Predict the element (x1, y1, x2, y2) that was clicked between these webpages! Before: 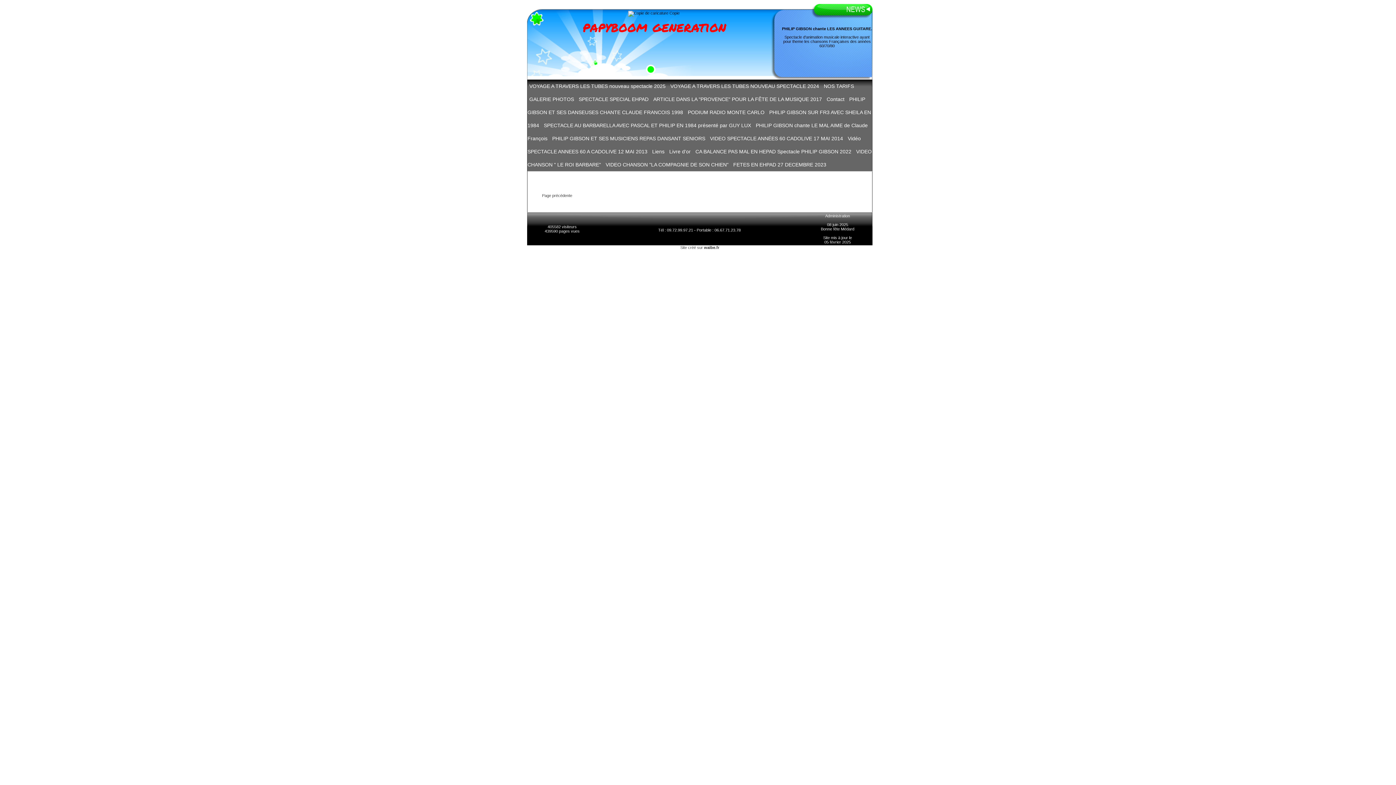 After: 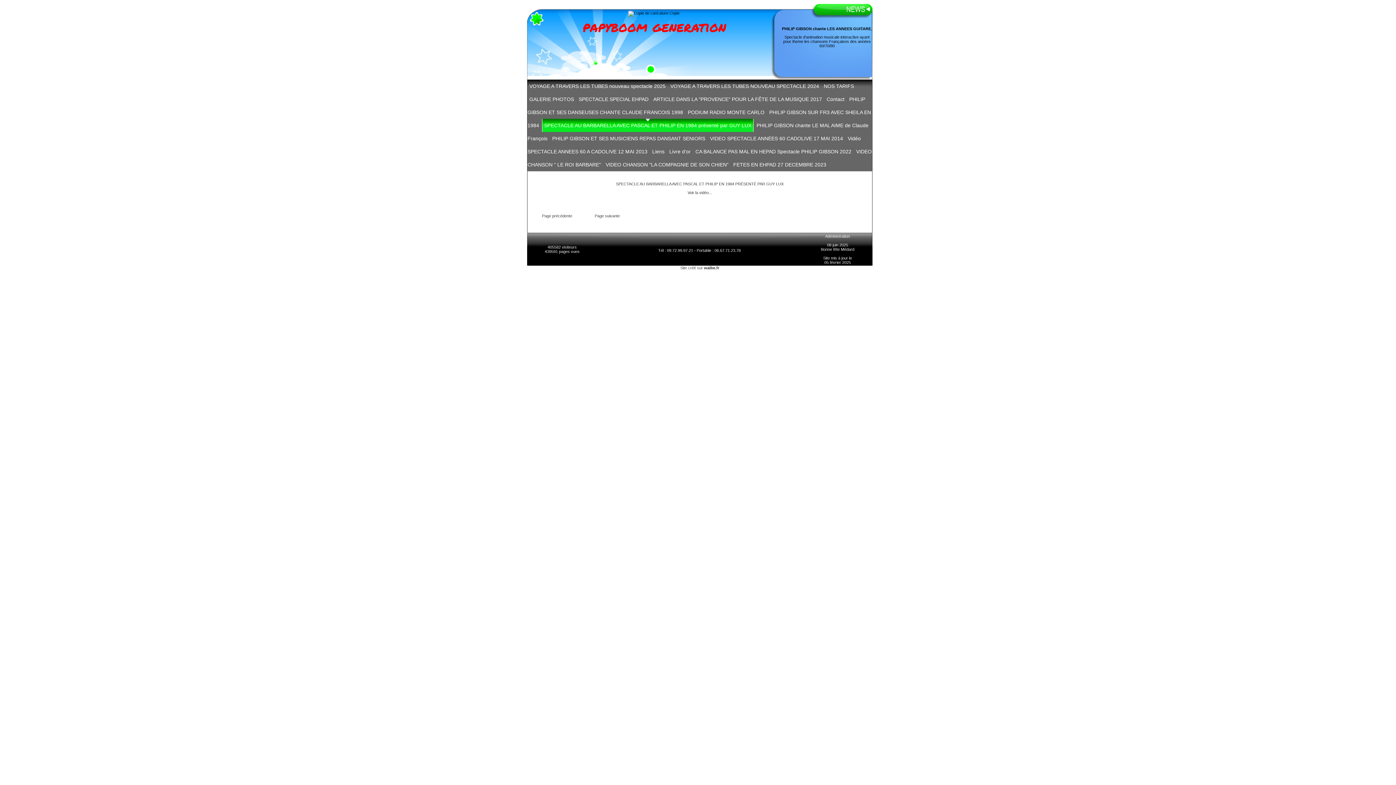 Action: label: SPECTACLE AU BARBARELLA AVEC PASCAL ET PHILIP EN 1984 présenté par GUY LUX bbox: (542, 118, 753, 132)